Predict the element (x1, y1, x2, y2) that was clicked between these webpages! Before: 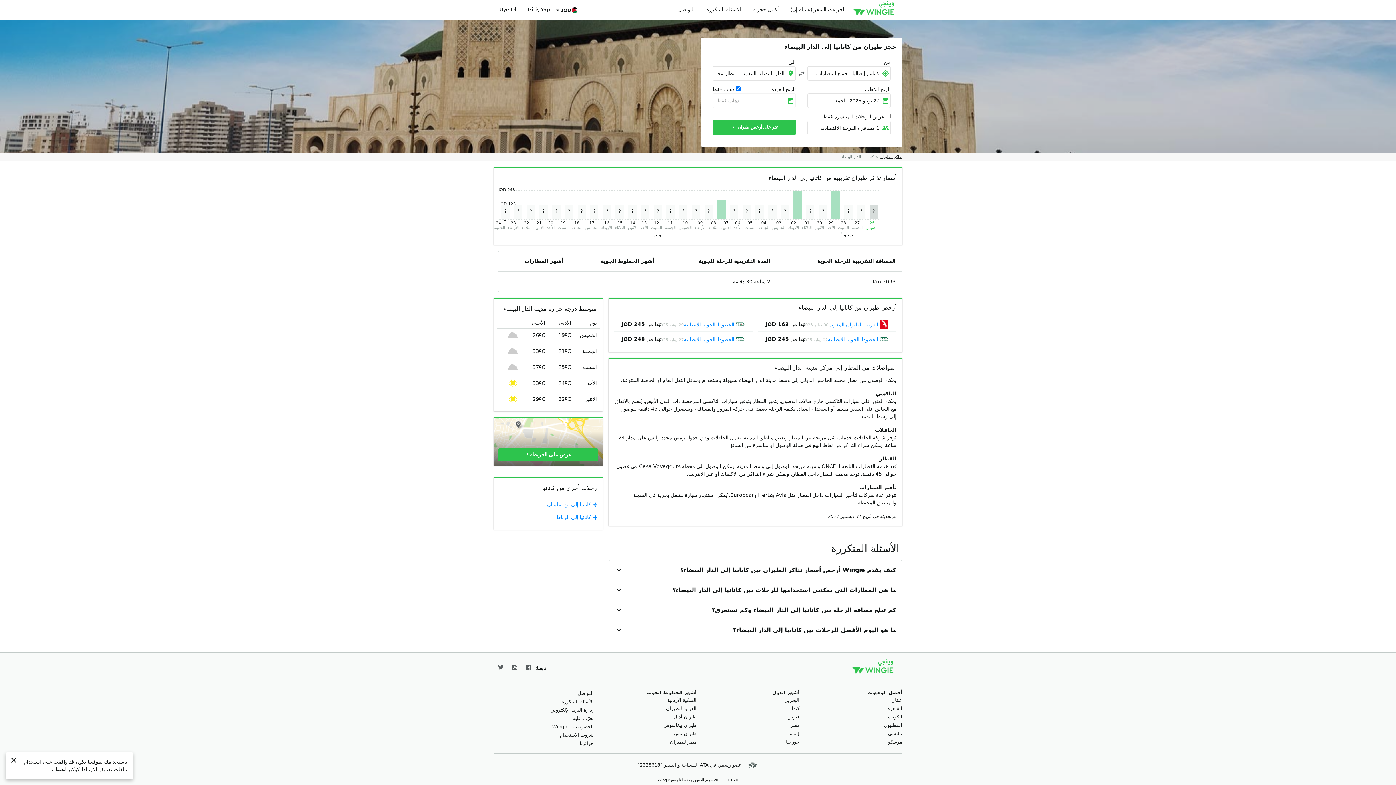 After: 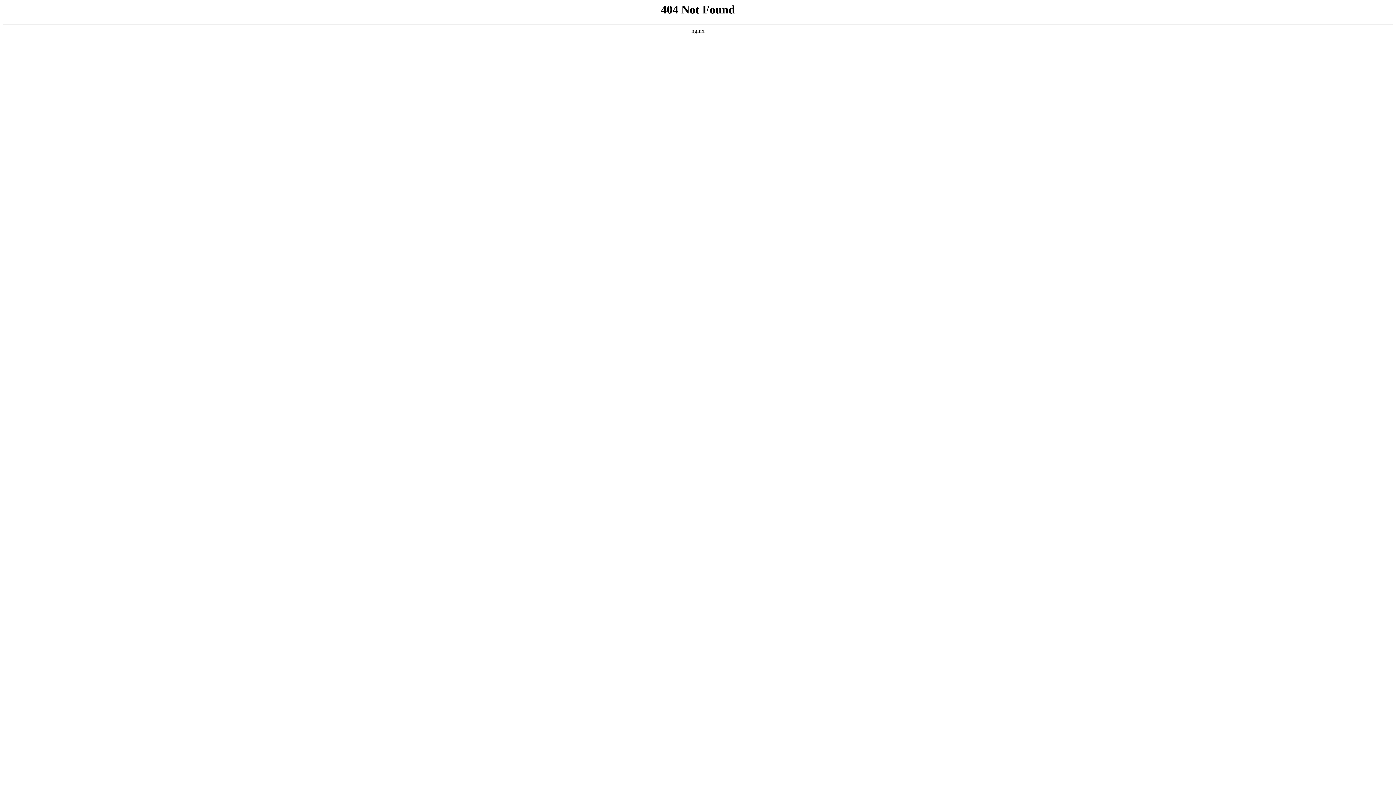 Action: label: الخصوصية - Wingie bbox: (552, 724, 593, 729)